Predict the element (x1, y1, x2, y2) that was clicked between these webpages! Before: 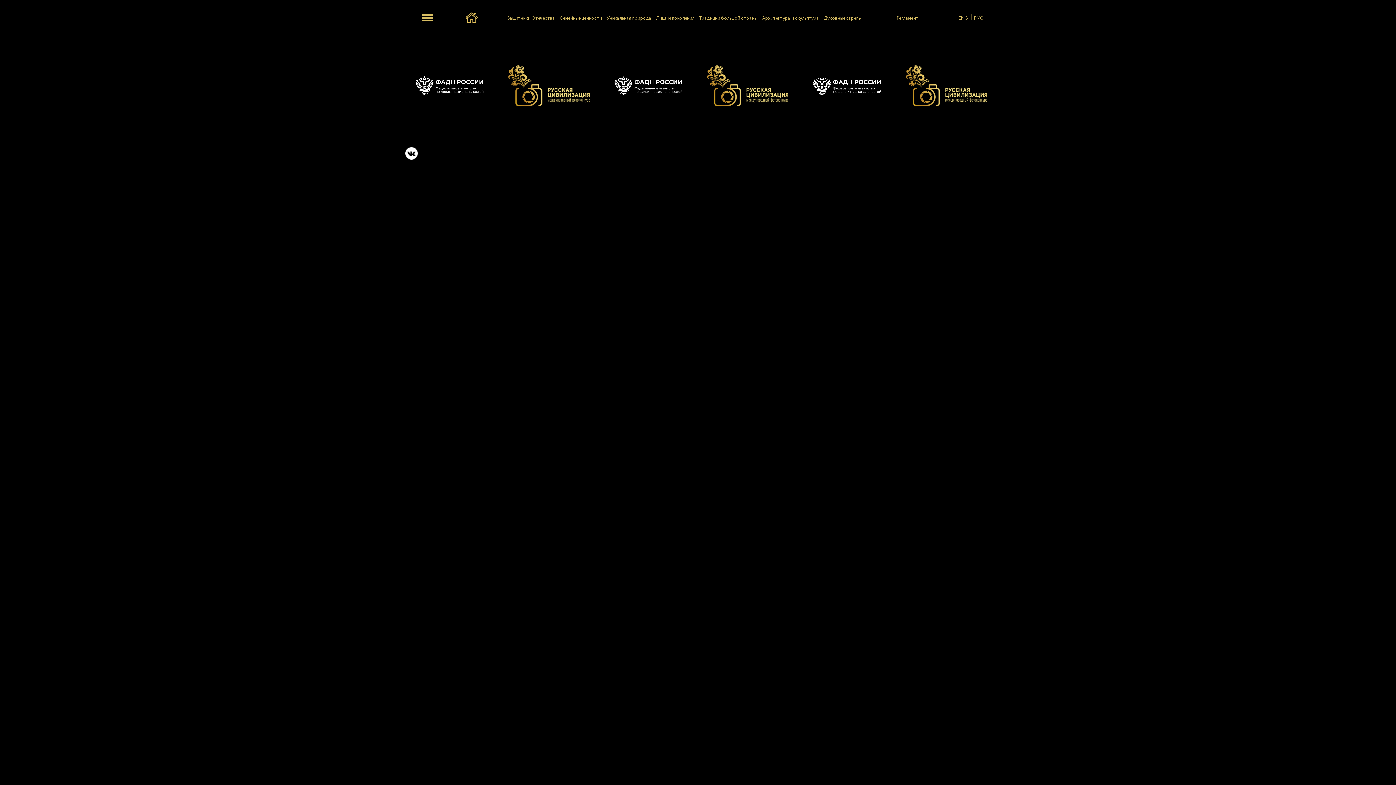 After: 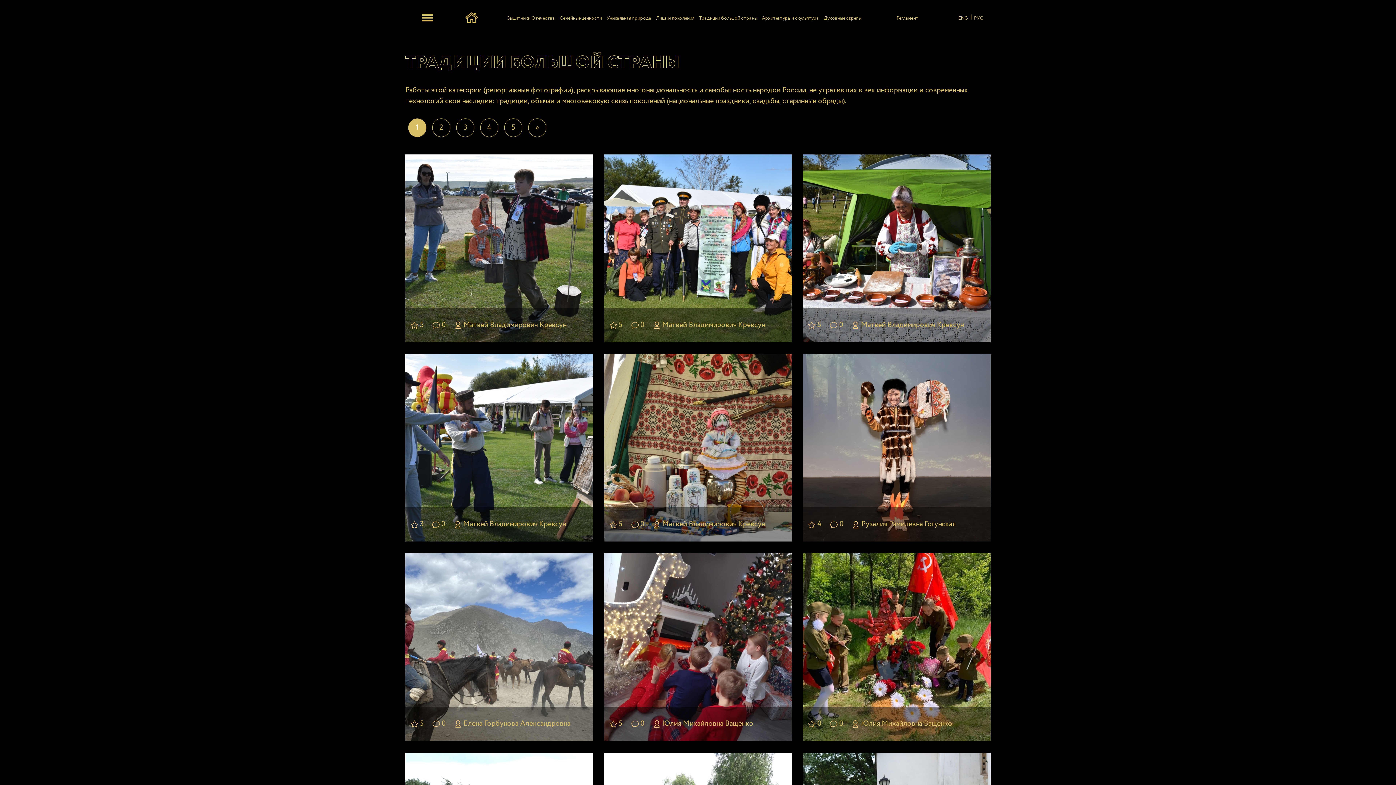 Action: label: Традиции большой страны bbox: (699, 14, 757, 21)